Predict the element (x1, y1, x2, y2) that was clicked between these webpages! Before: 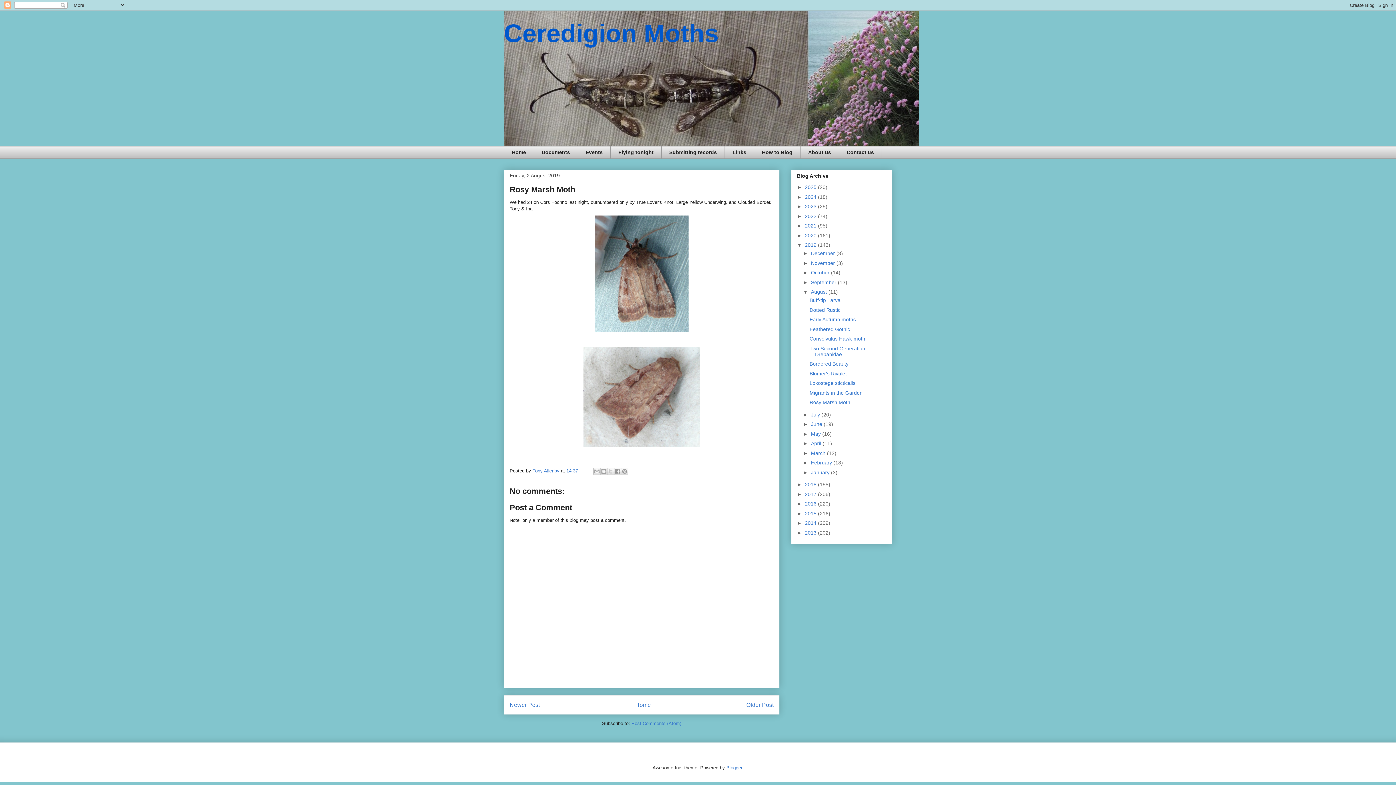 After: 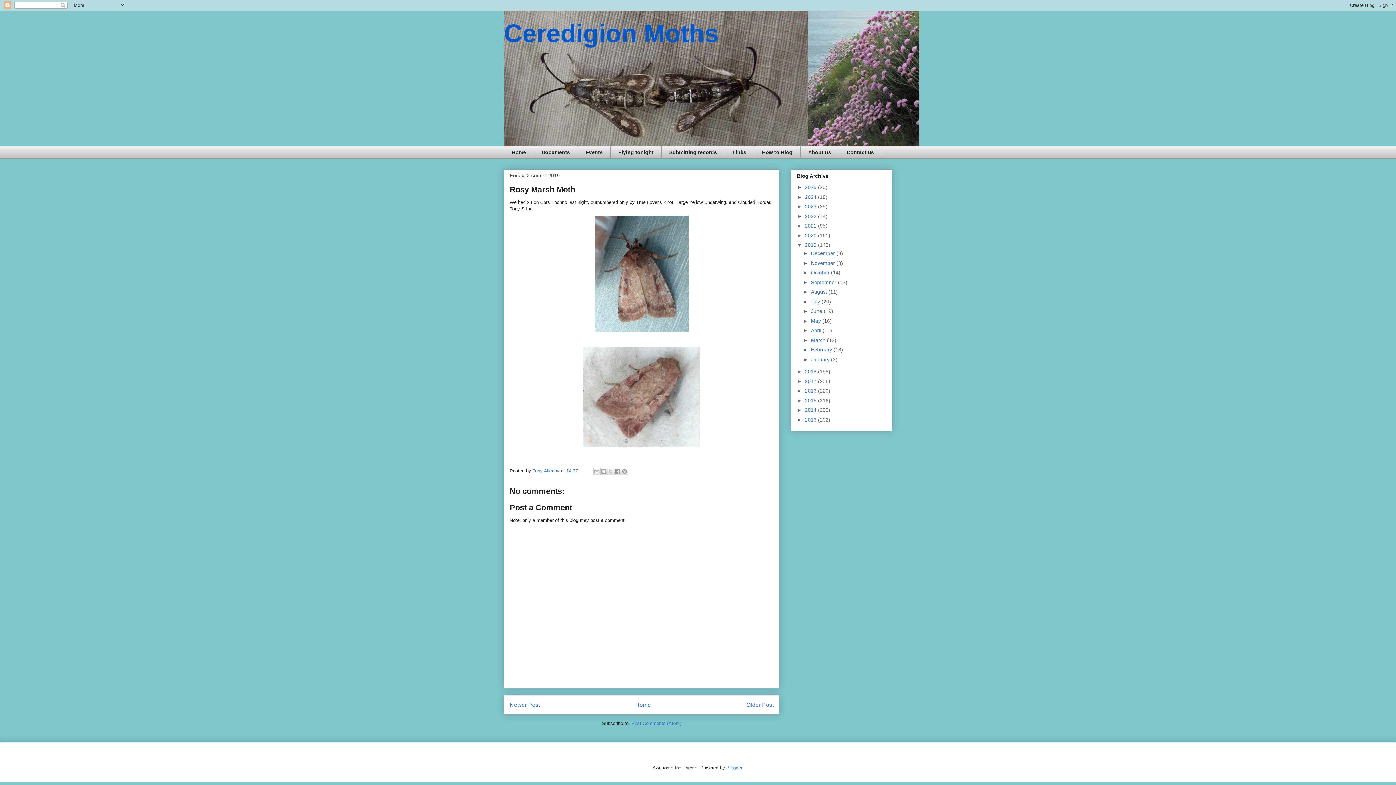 Action: label: ▼   bbox: (803, 289, 811, 294)